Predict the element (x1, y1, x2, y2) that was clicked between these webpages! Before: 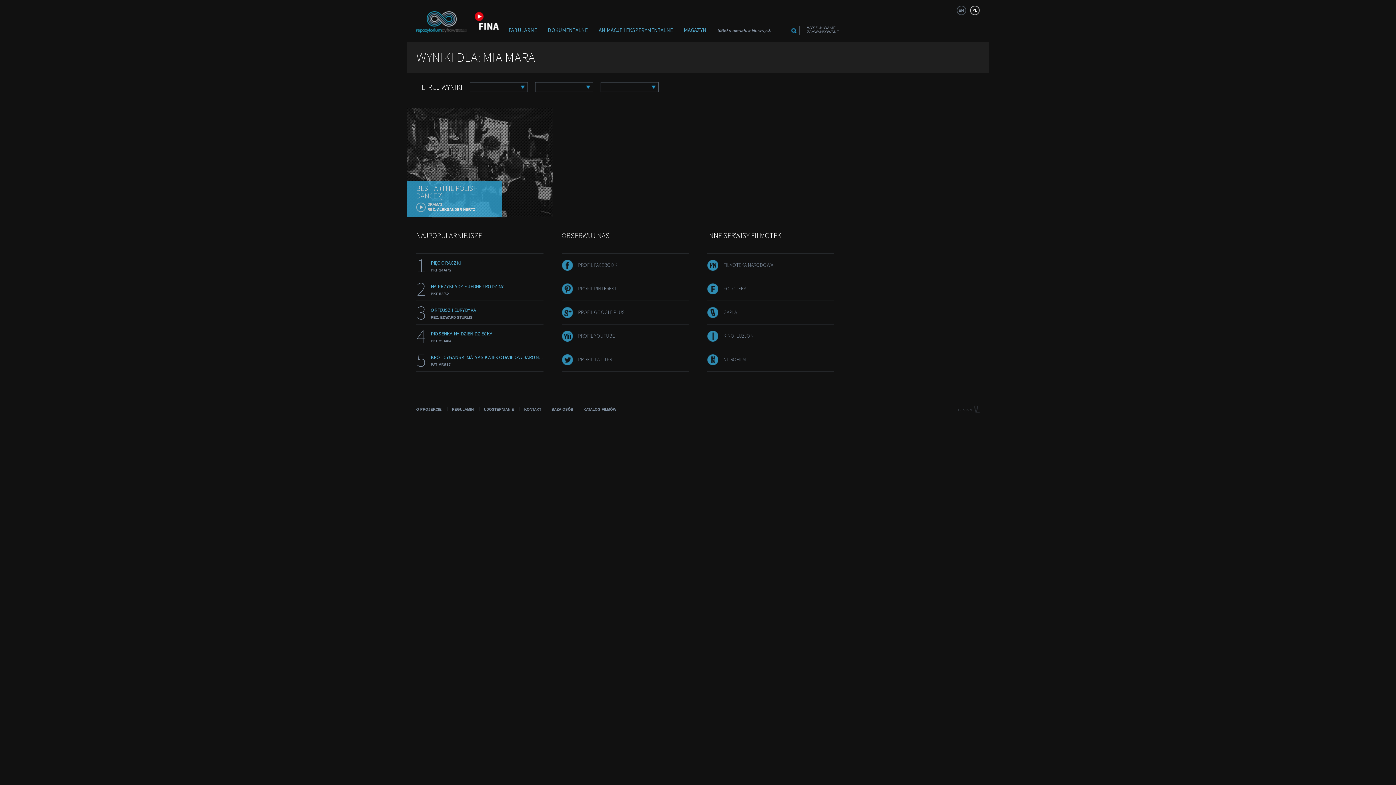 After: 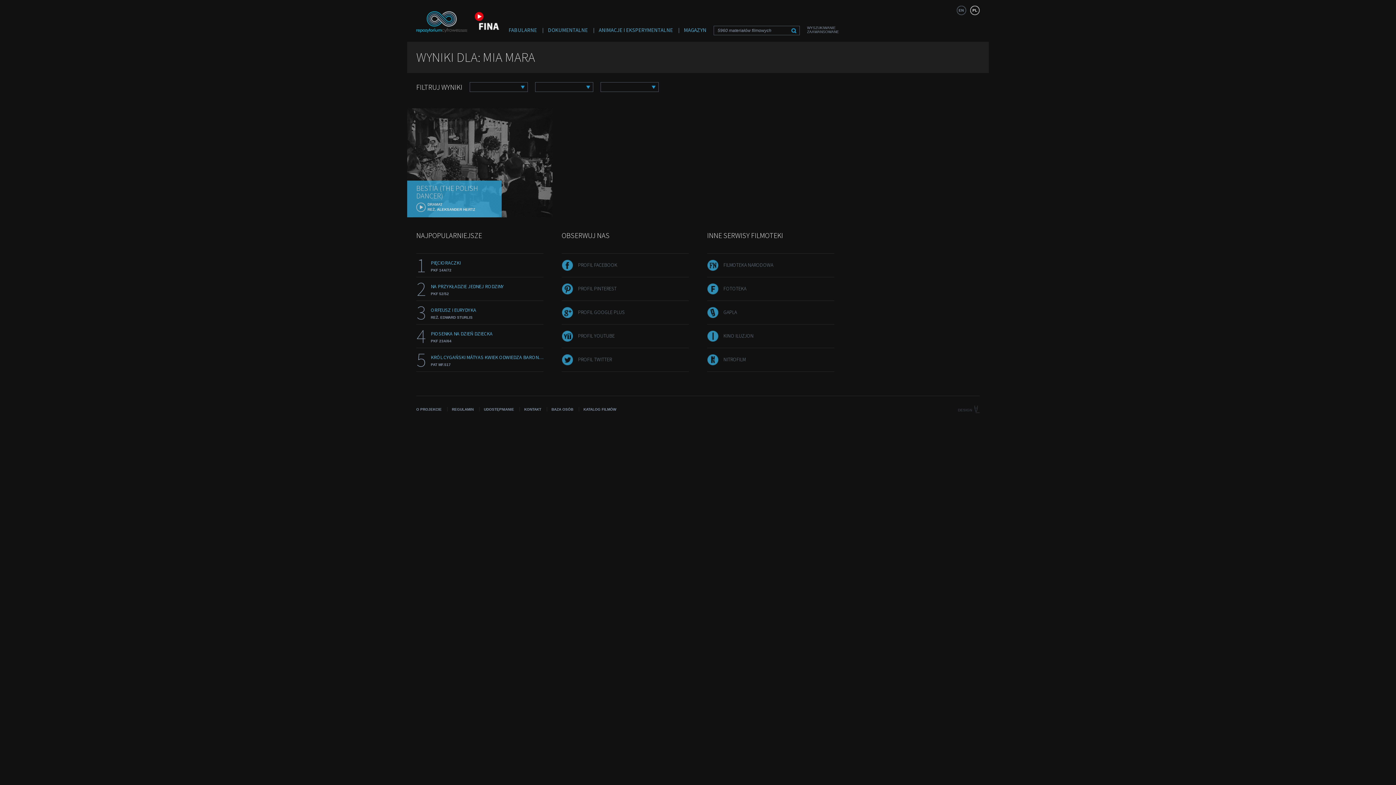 Action: label: KINO ILUZJON bbox: (723, 332, 753, 339)